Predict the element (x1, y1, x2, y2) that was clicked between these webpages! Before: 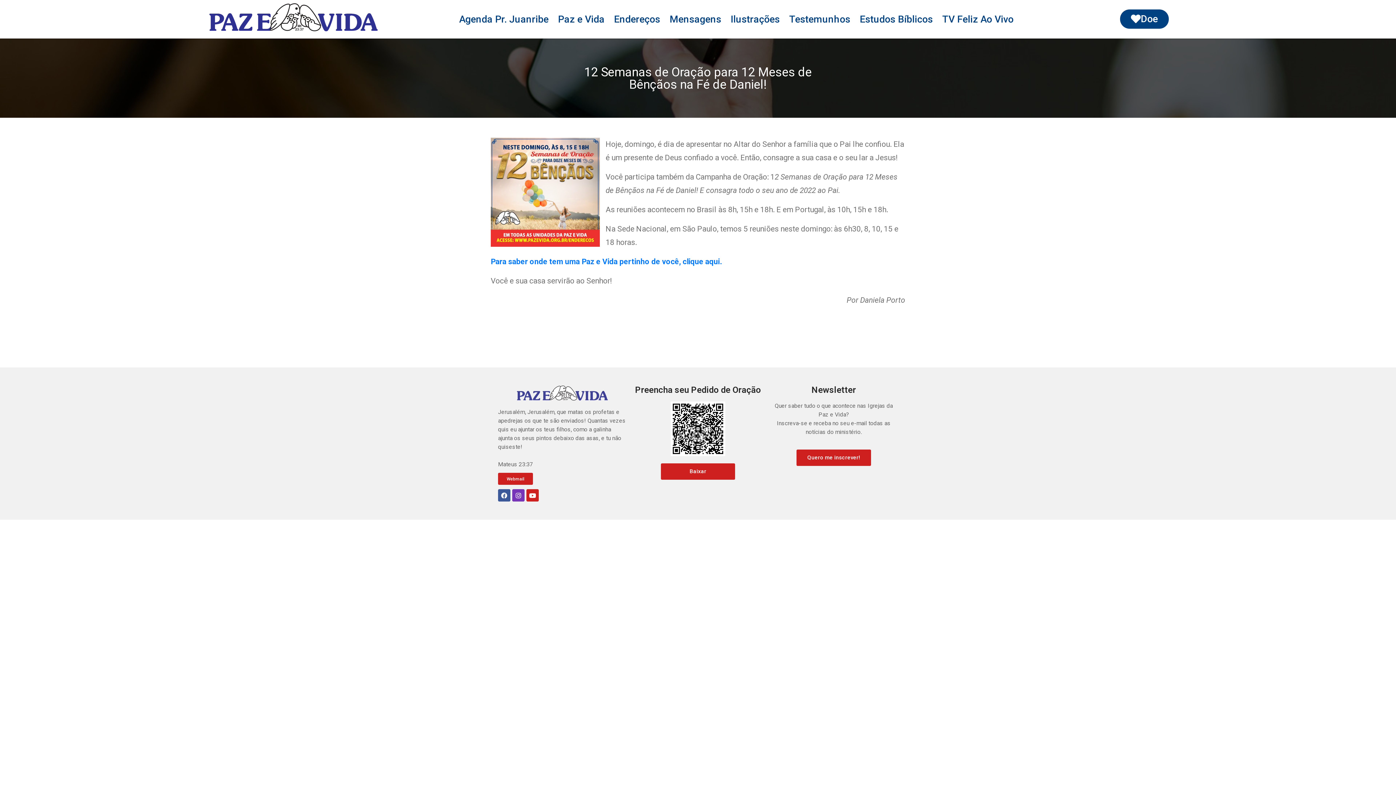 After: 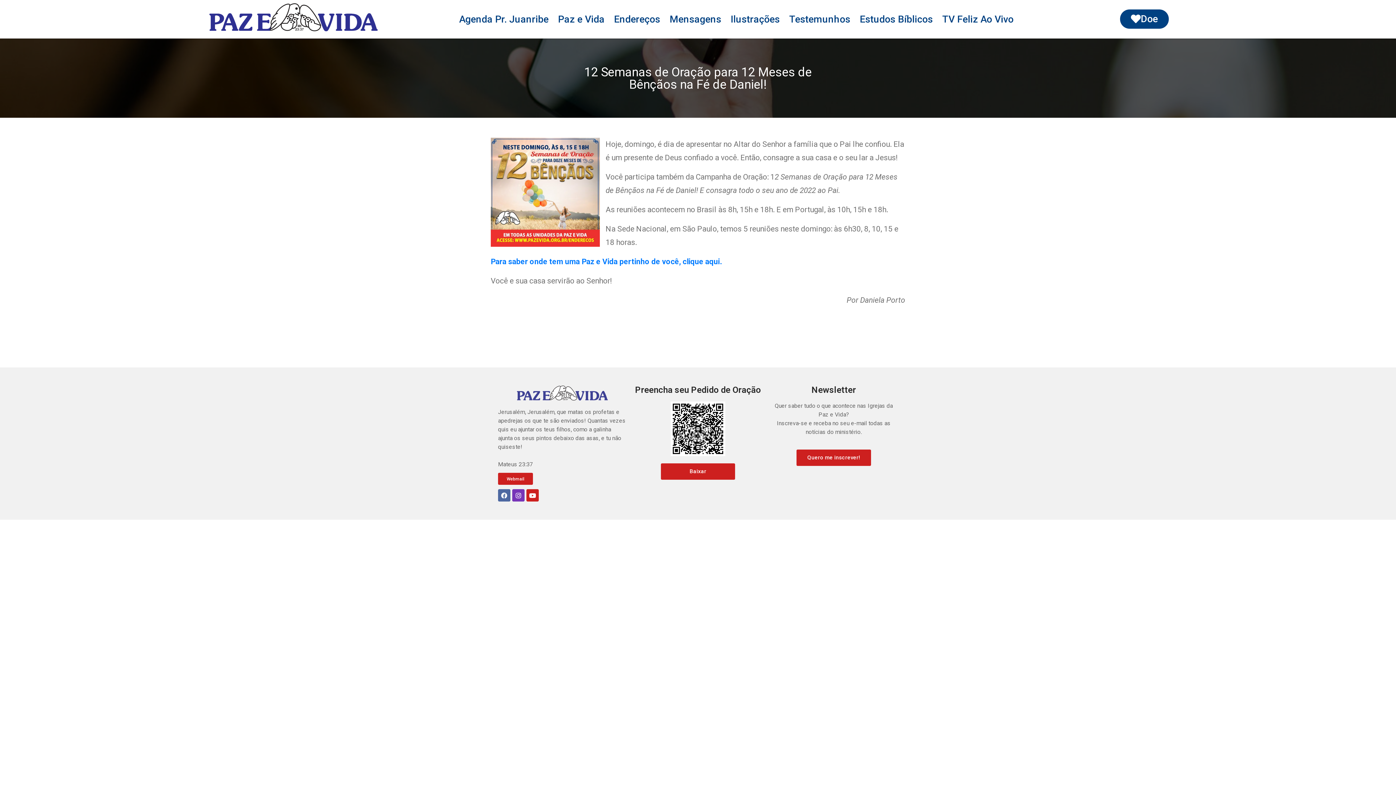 Action: label: Facebook bbox: (498, 489, 510, 501)